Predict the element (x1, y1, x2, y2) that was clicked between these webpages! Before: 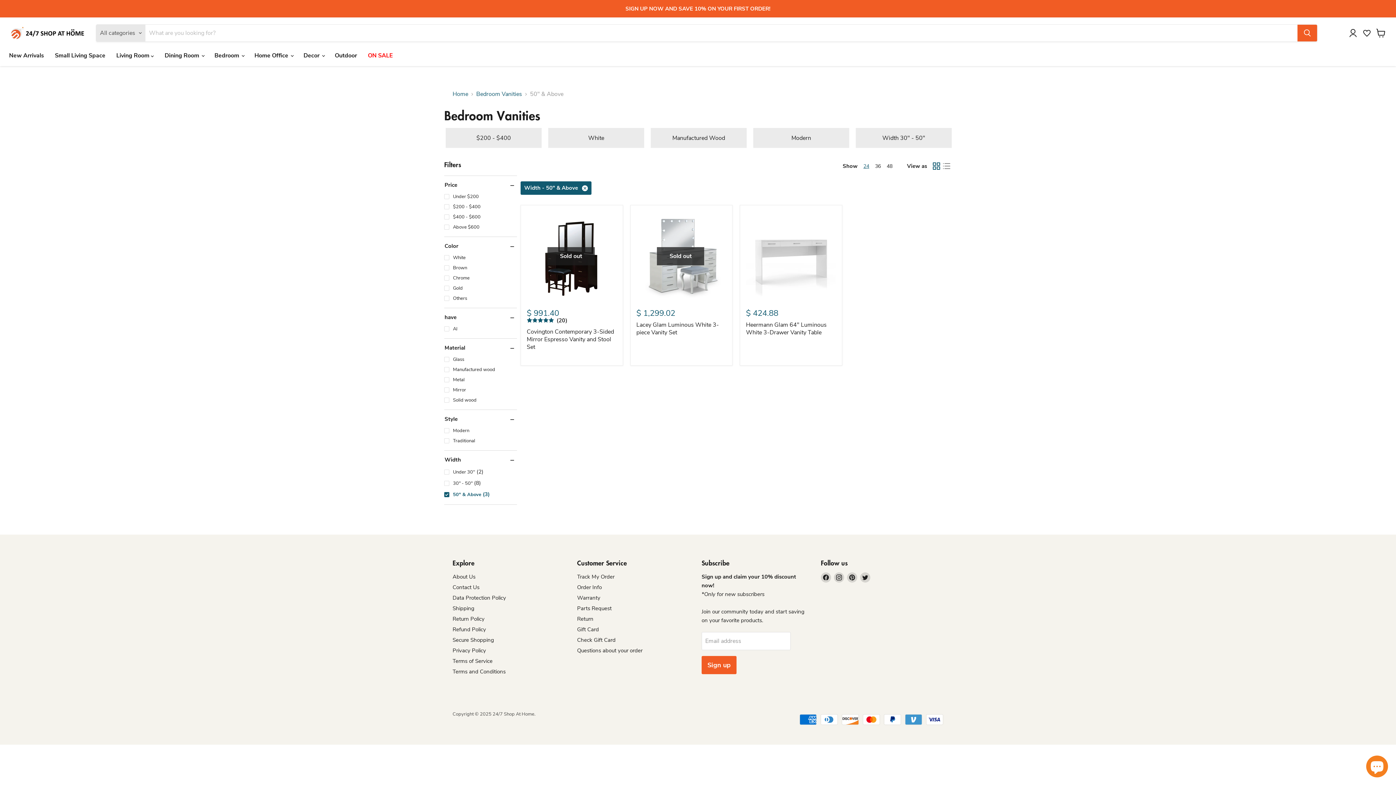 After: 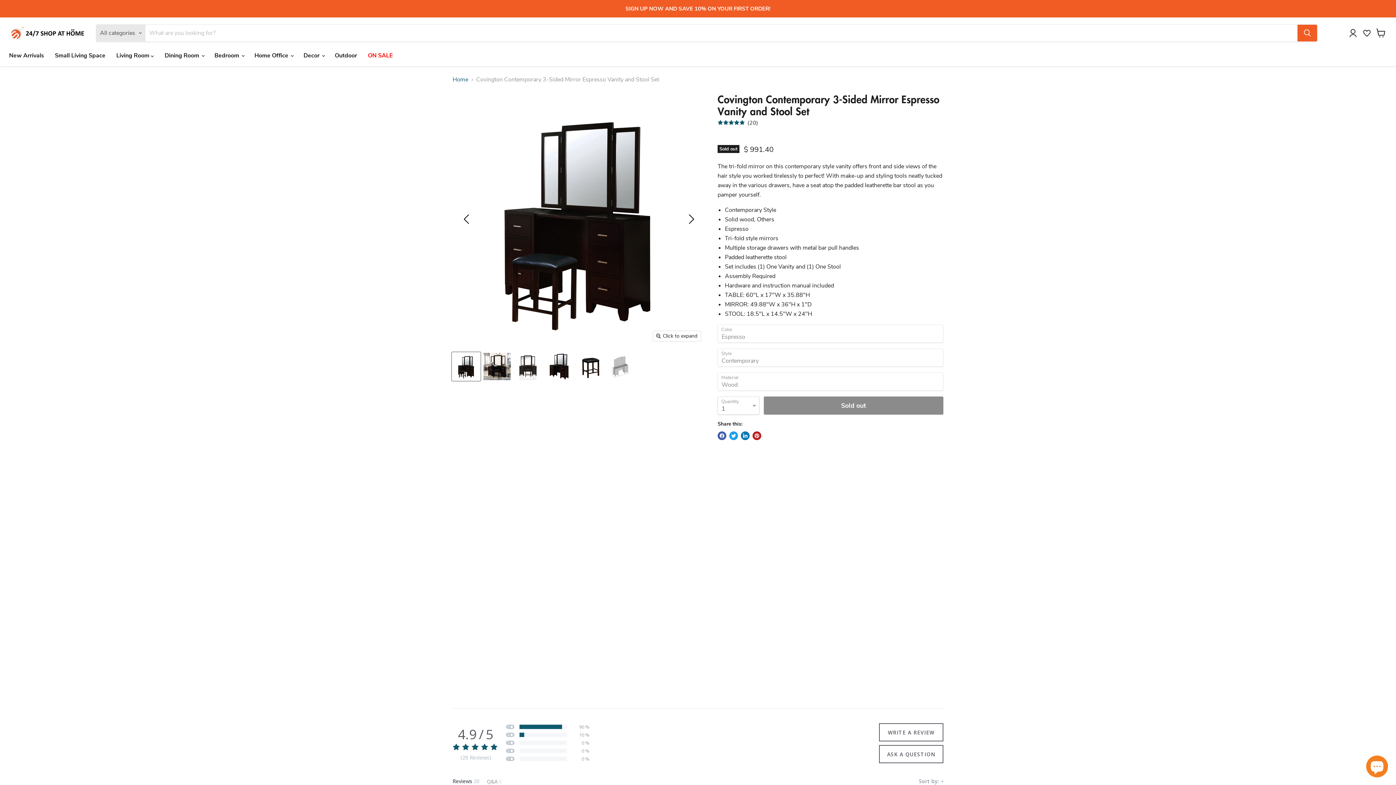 Action: bbox: (526, 327, 614, 351) label: Covington Contemporary 3-Sided Mirror Espresso Vanity and Stool Set